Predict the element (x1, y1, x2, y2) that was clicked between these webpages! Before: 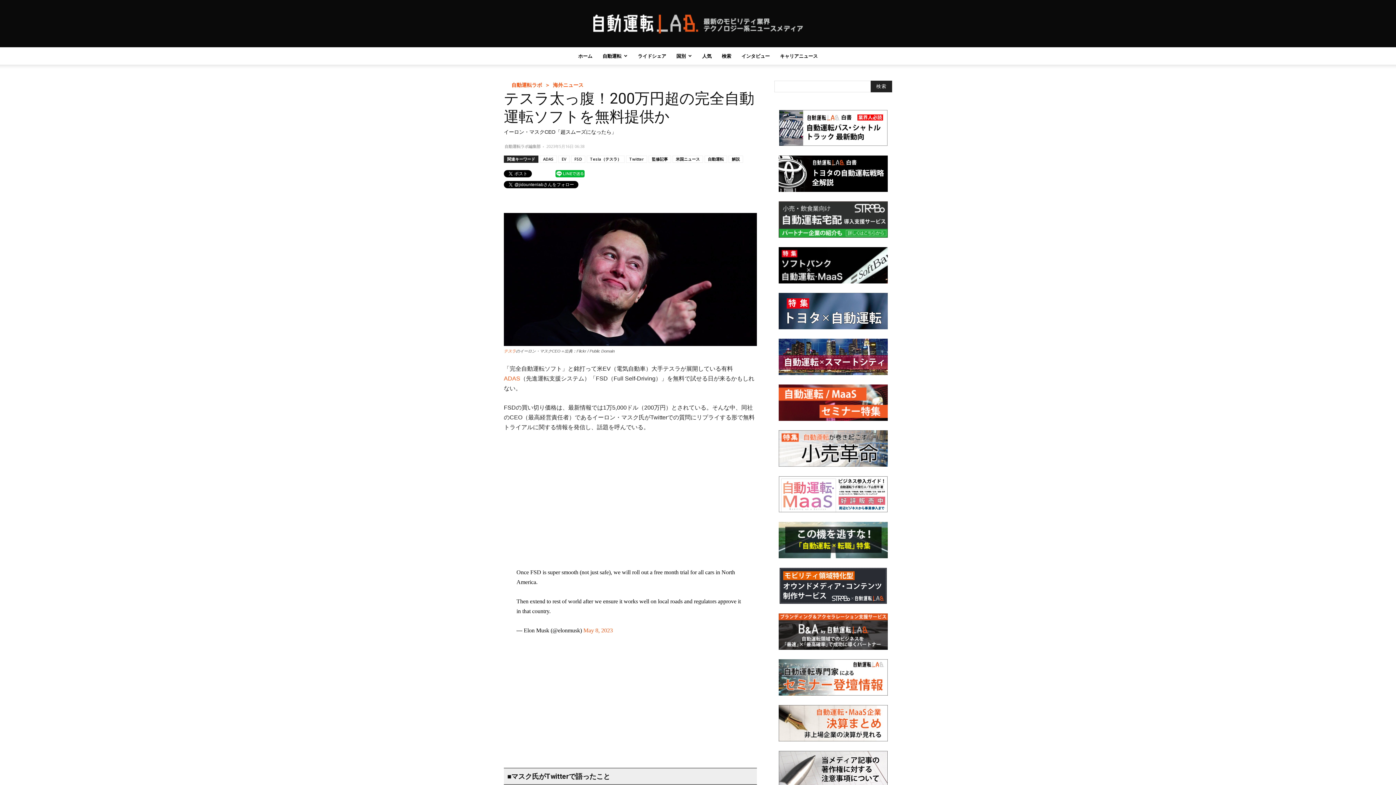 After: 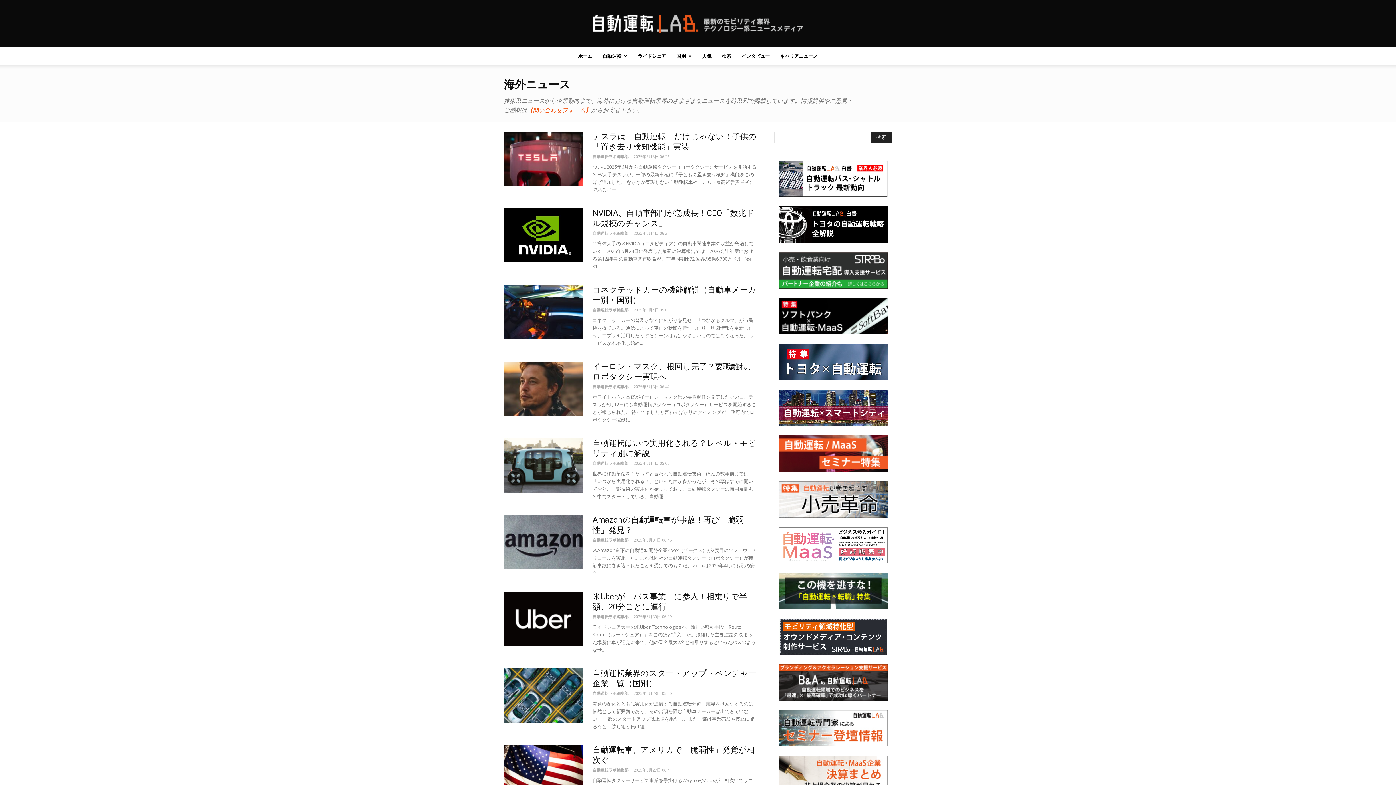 Action: bbox: (553, 82, 586, 88) label: 海外ニュース  